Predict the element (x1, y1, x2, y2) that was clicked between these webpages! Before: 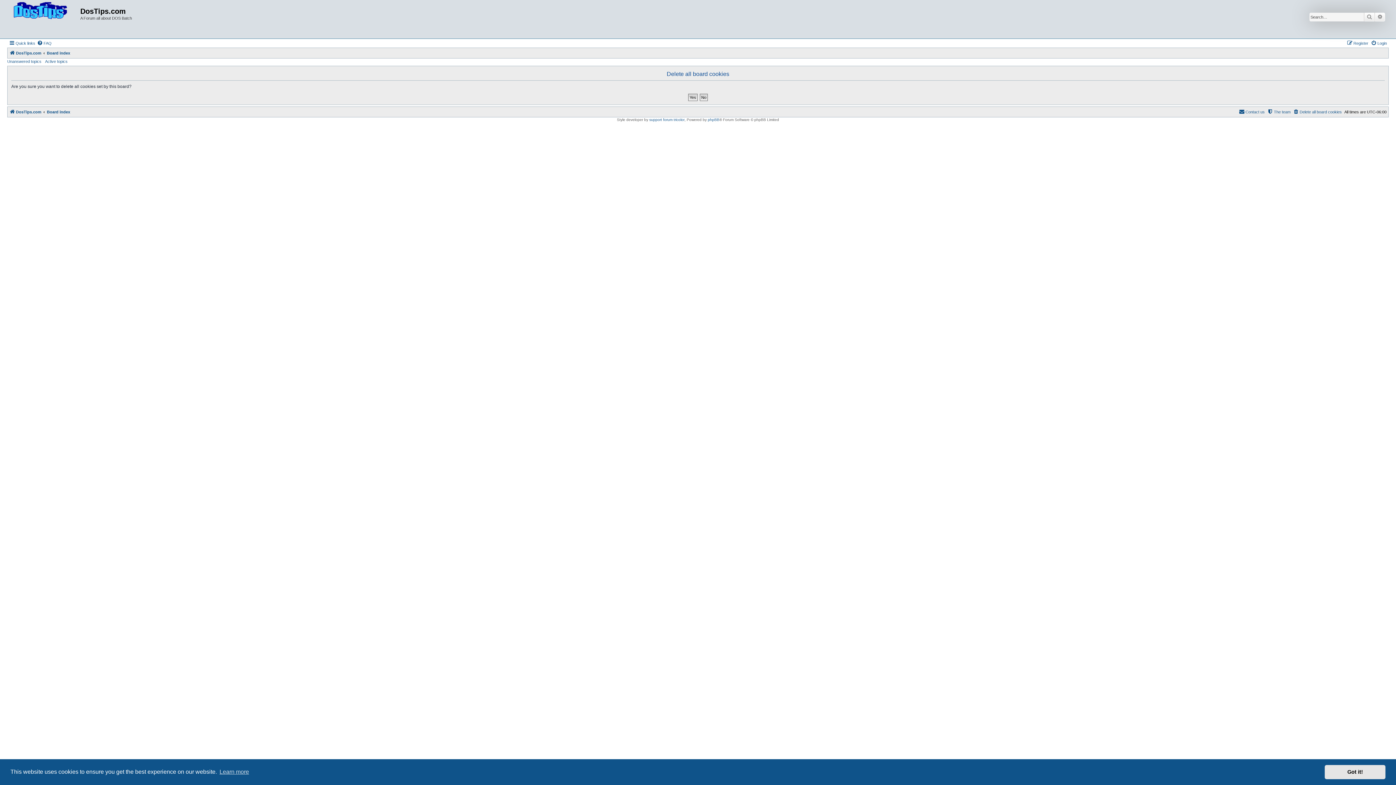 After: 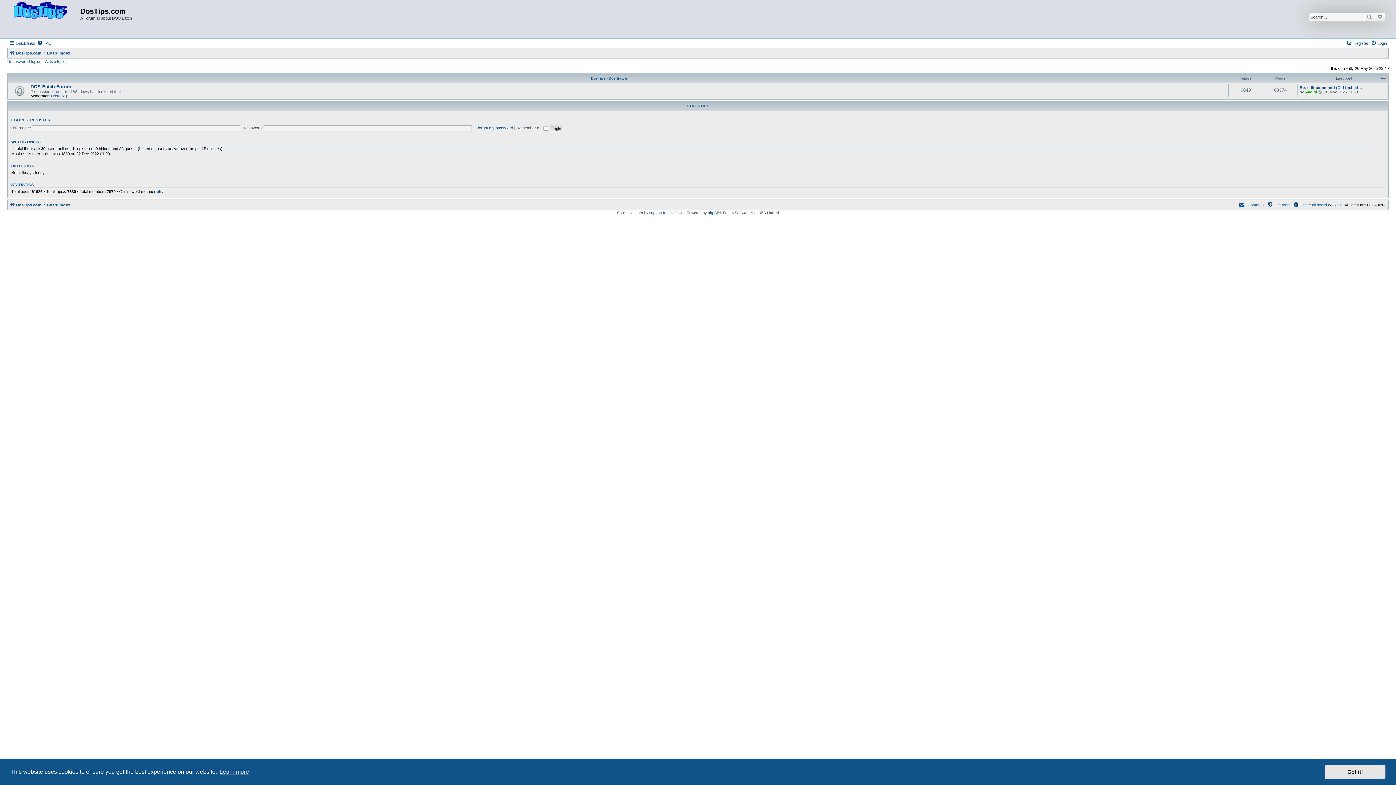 Action: label: Board index bbox: (46, 48, 70, 57)